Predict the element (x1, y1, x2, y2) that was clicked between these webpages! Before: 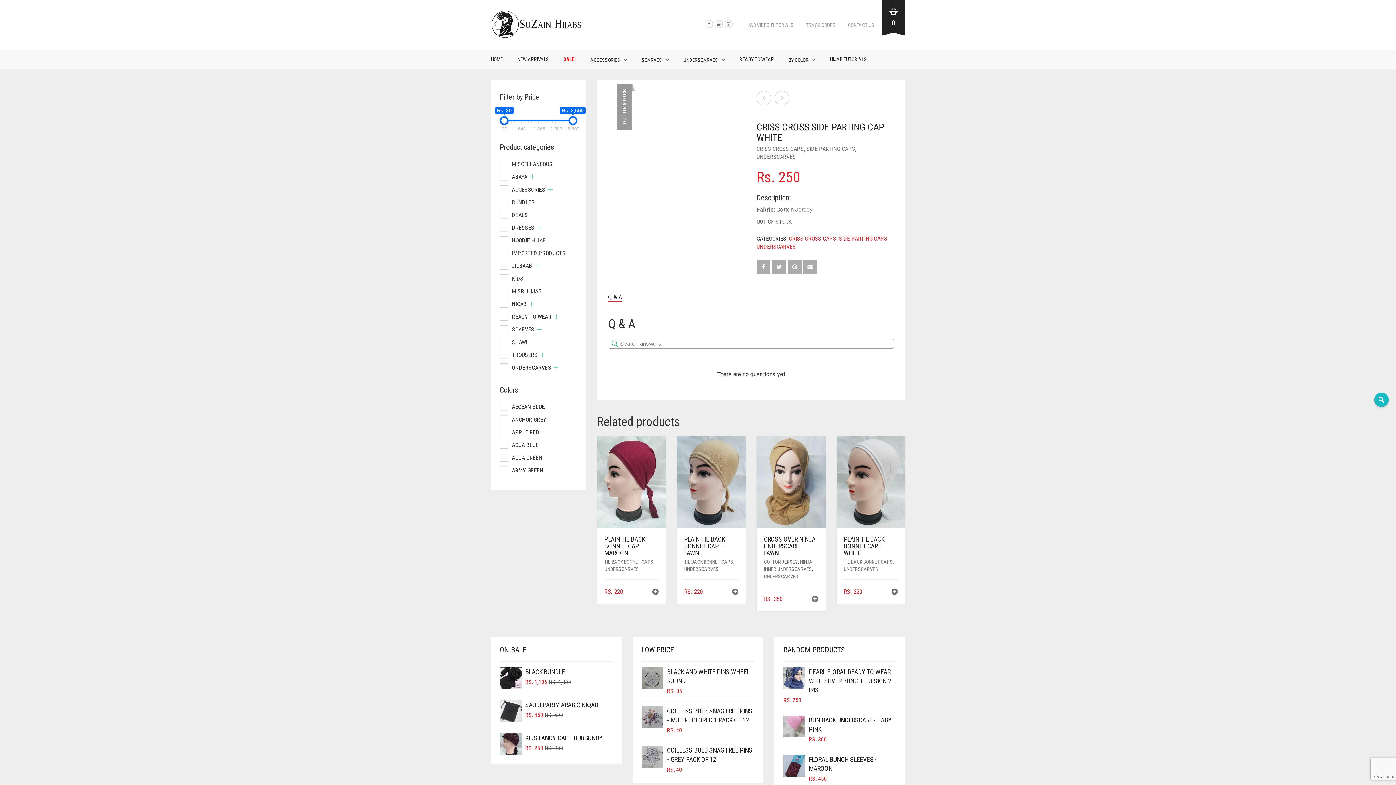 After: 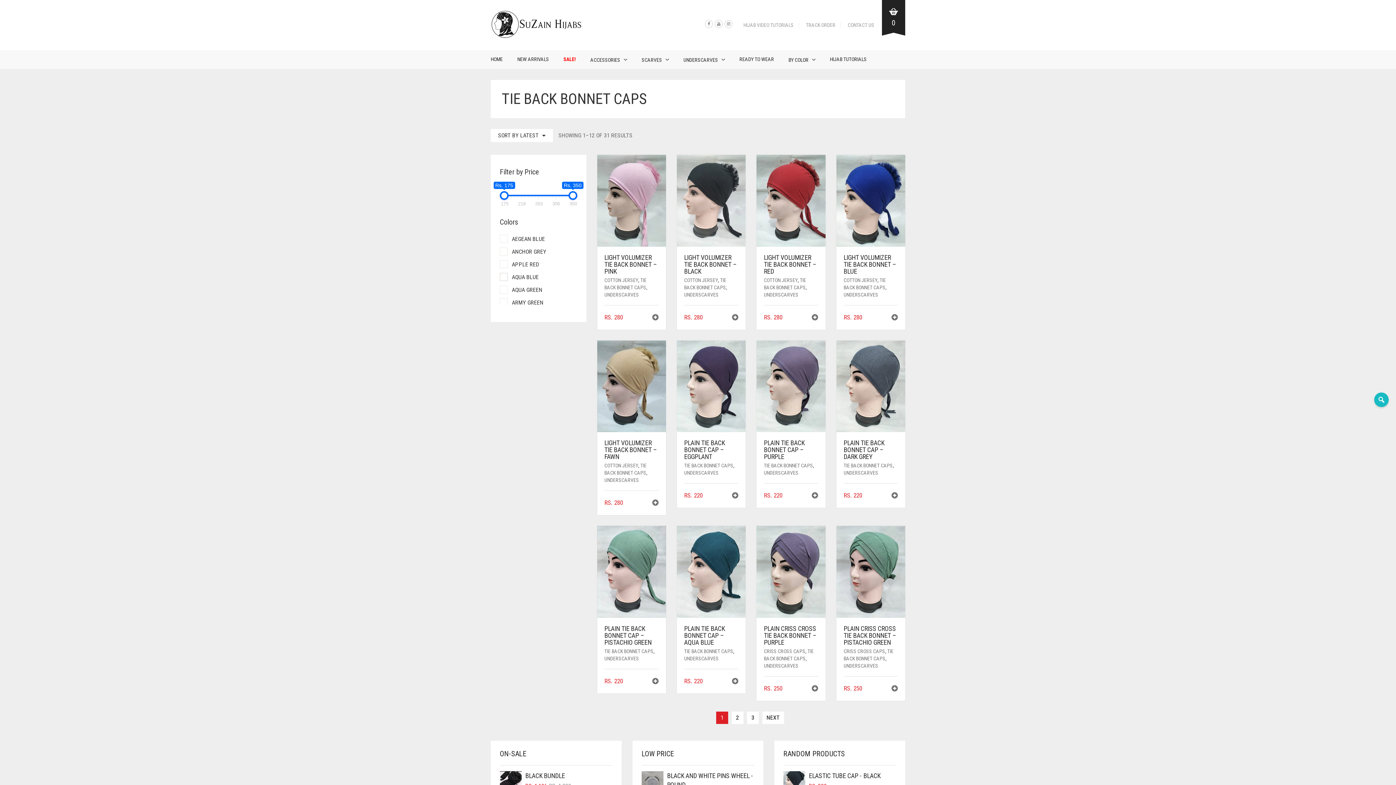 Action: bbox: (604, 559, 653, 564) label: TIE BACK BONNET CAPS